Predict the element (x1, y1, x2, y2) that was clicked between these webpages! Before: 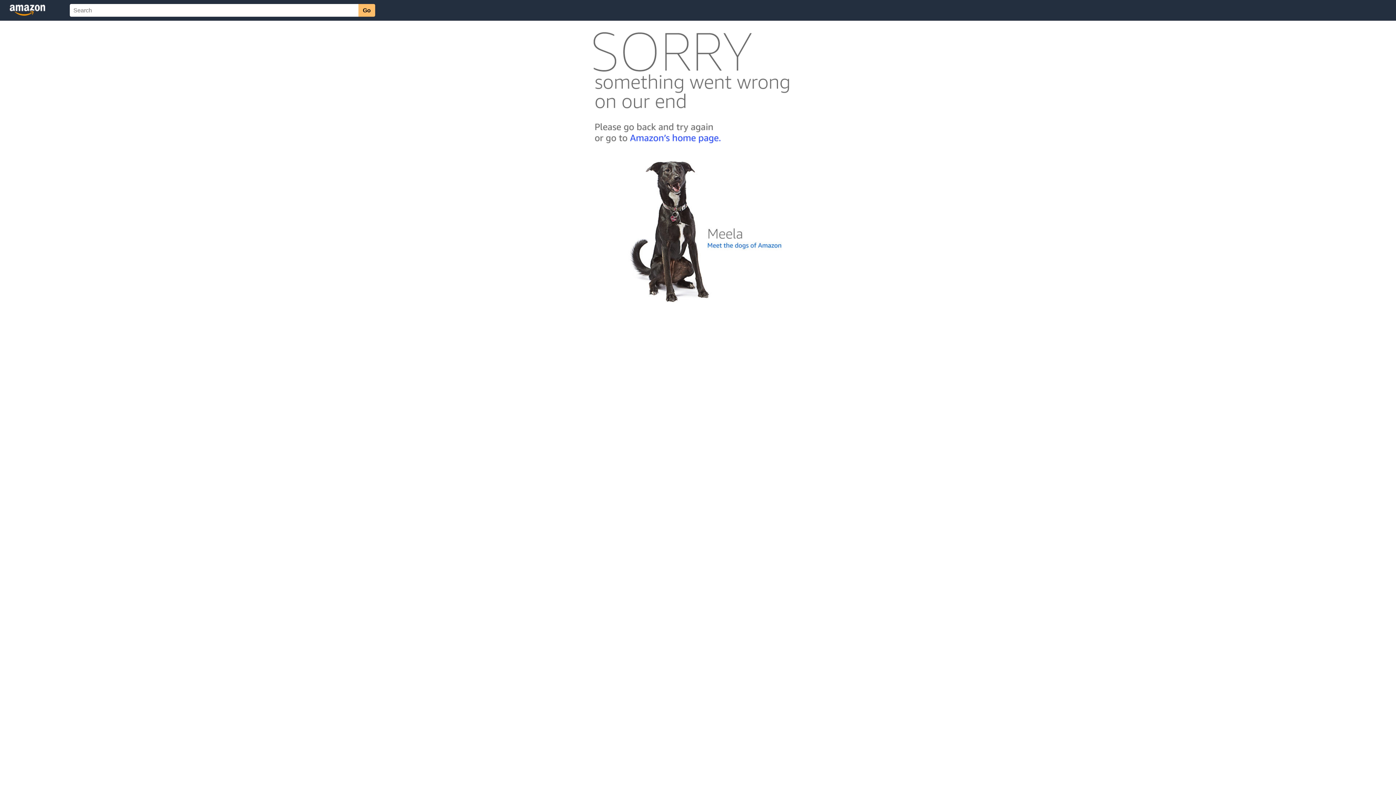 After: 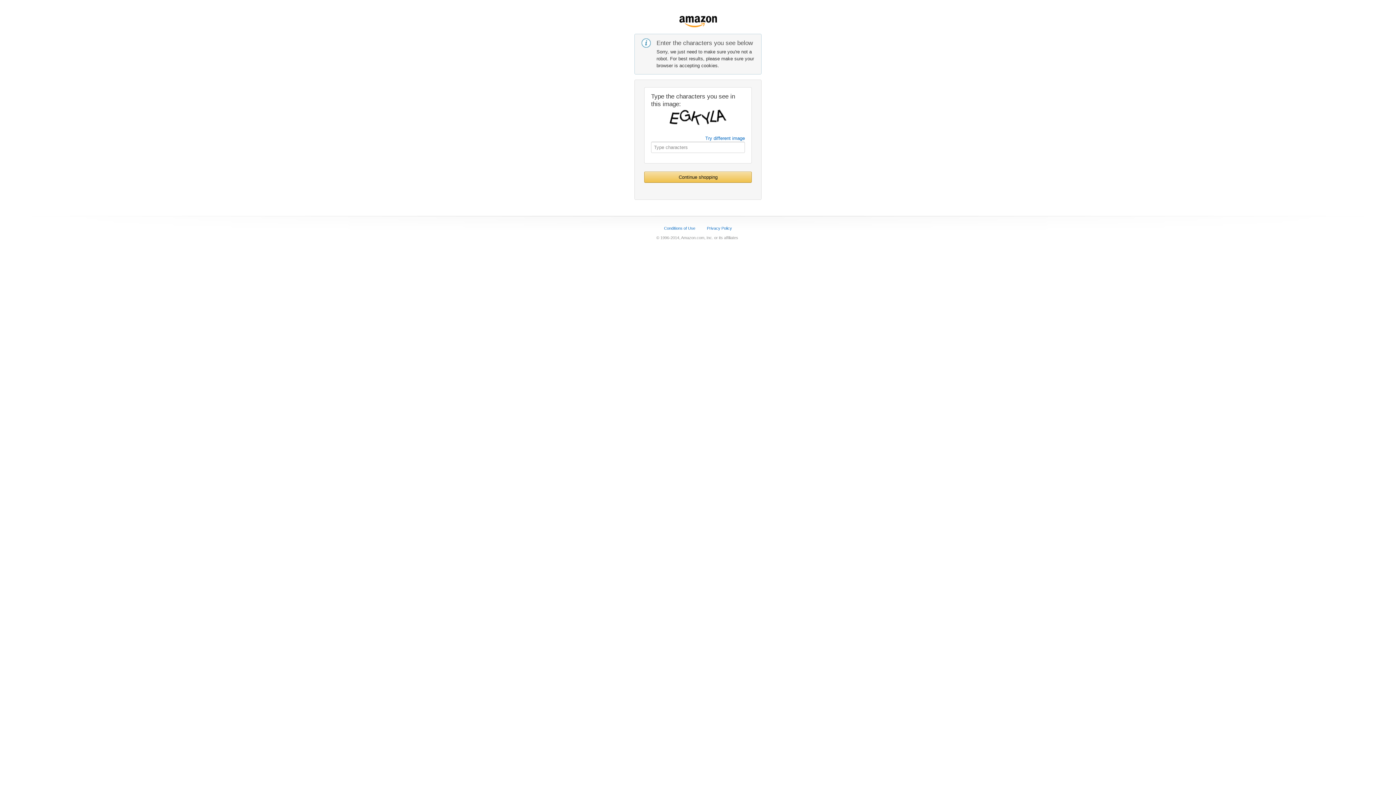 Action: bbox: (592, 142, 803, 148)